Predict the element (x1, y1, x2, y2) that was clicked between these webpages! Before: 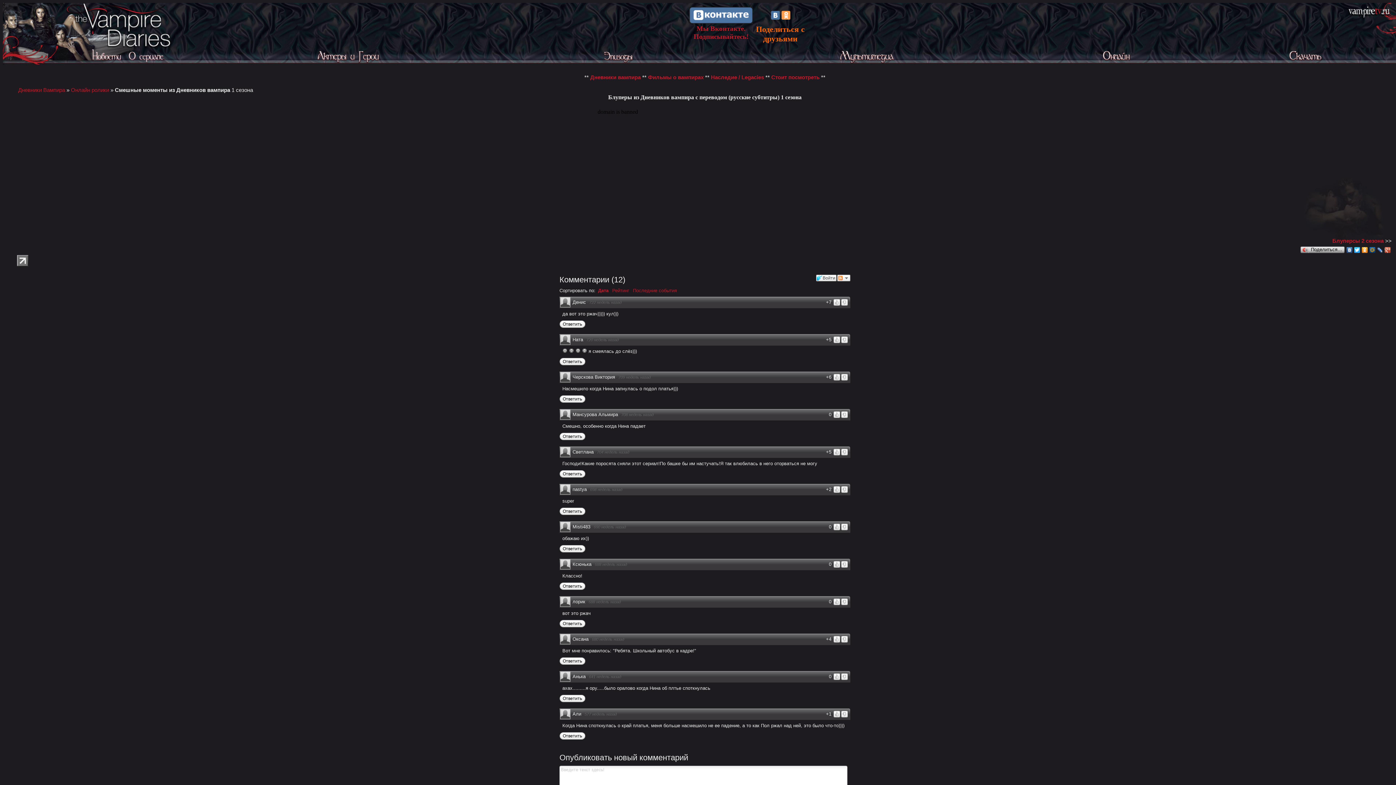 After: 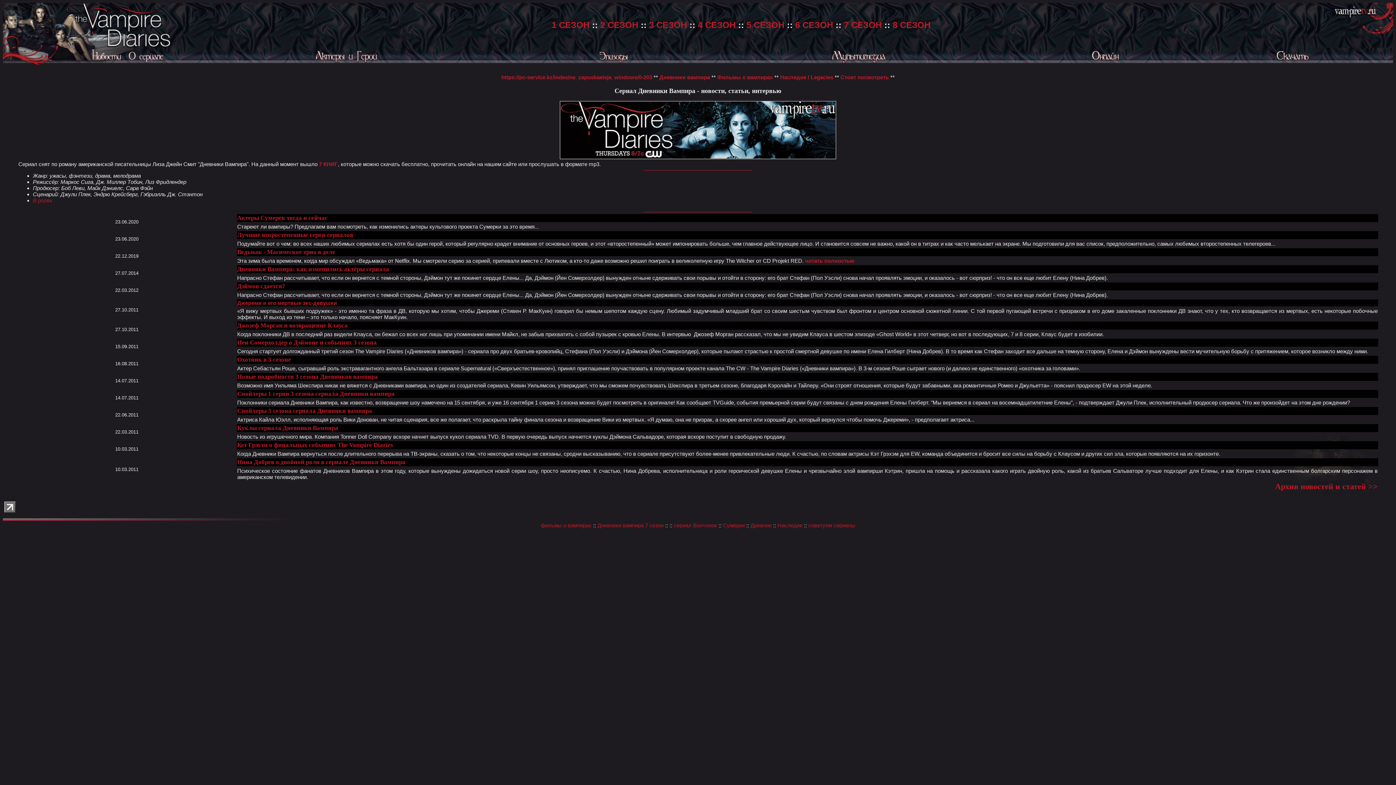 Action: bbox: (125, 60, 164, 66)